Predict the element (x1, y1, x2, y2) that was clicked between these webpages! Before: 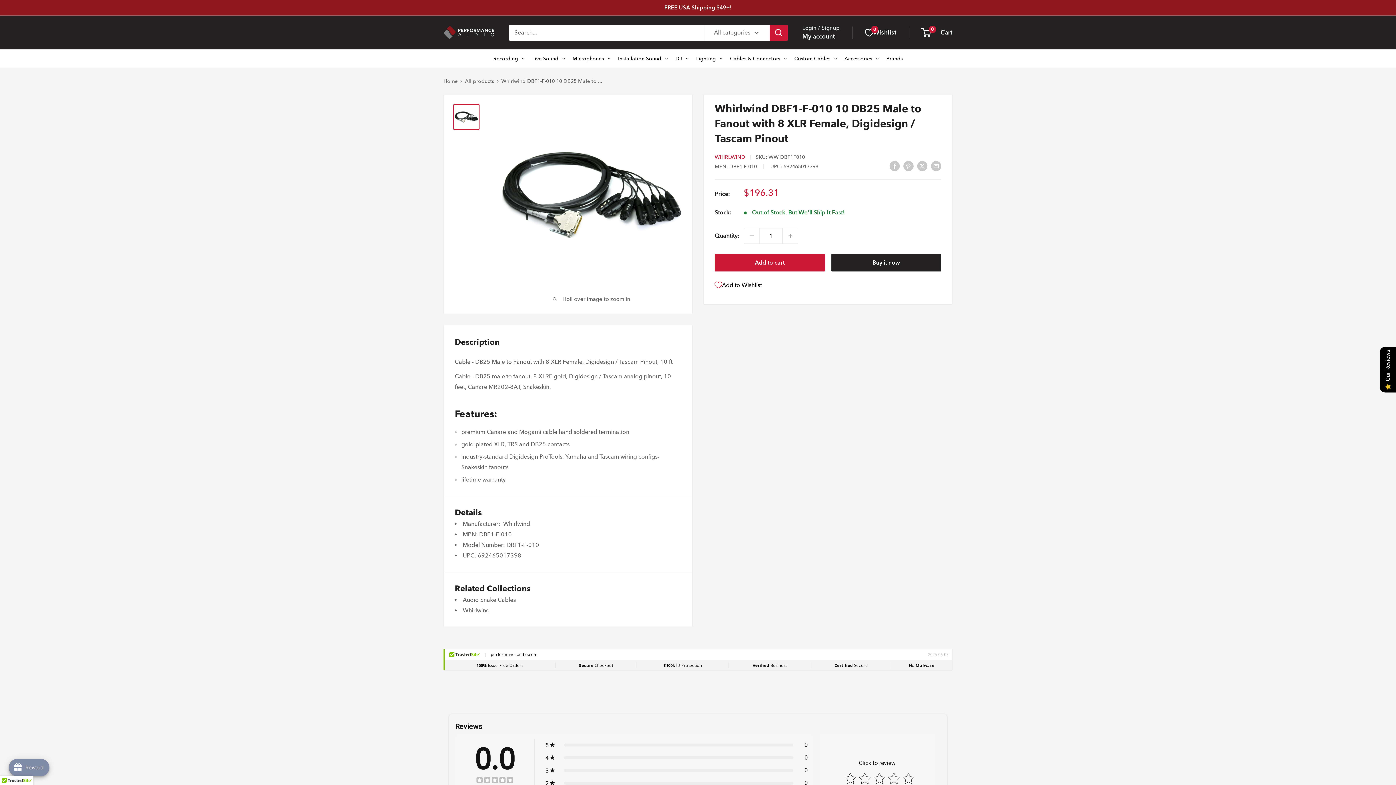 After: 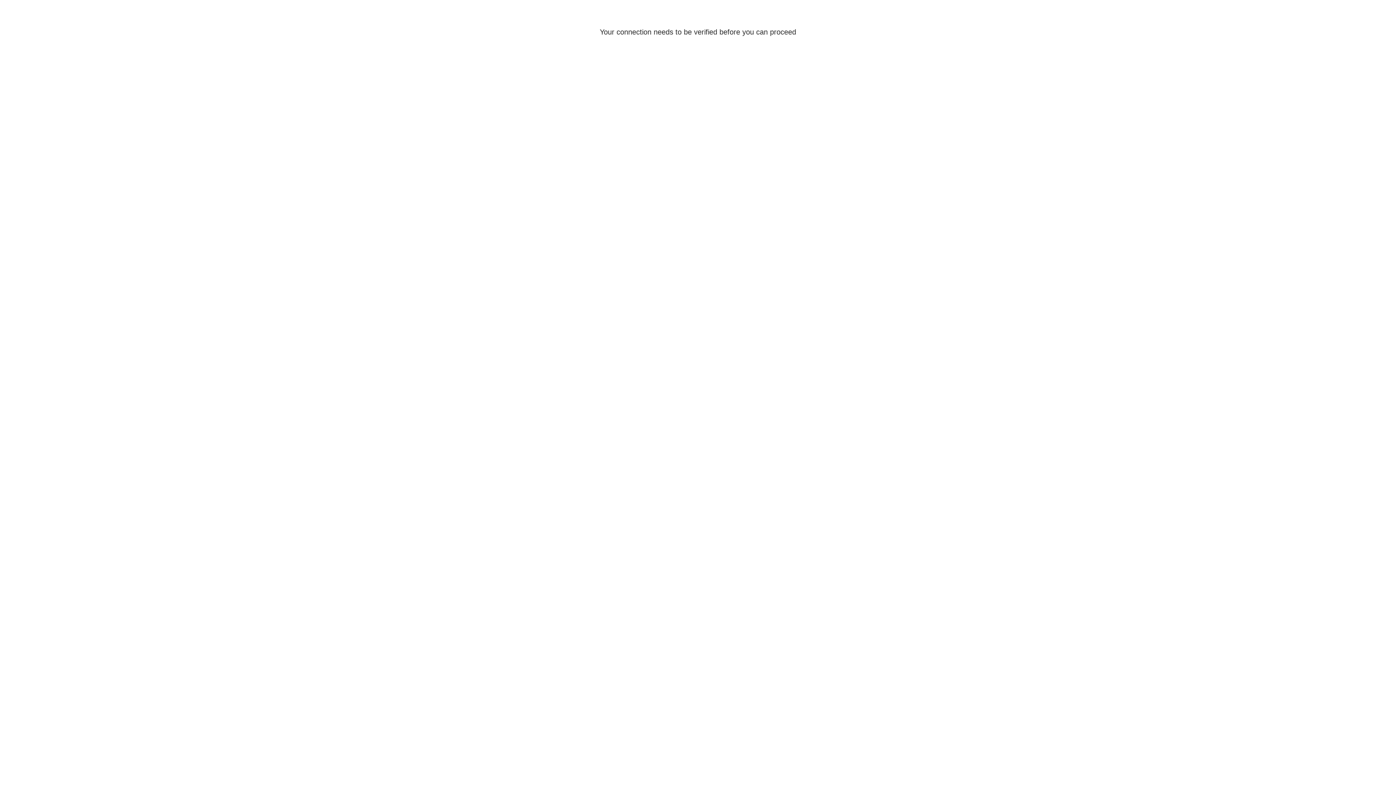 Action: bbox: (802, 30, 835, 42) label: My account